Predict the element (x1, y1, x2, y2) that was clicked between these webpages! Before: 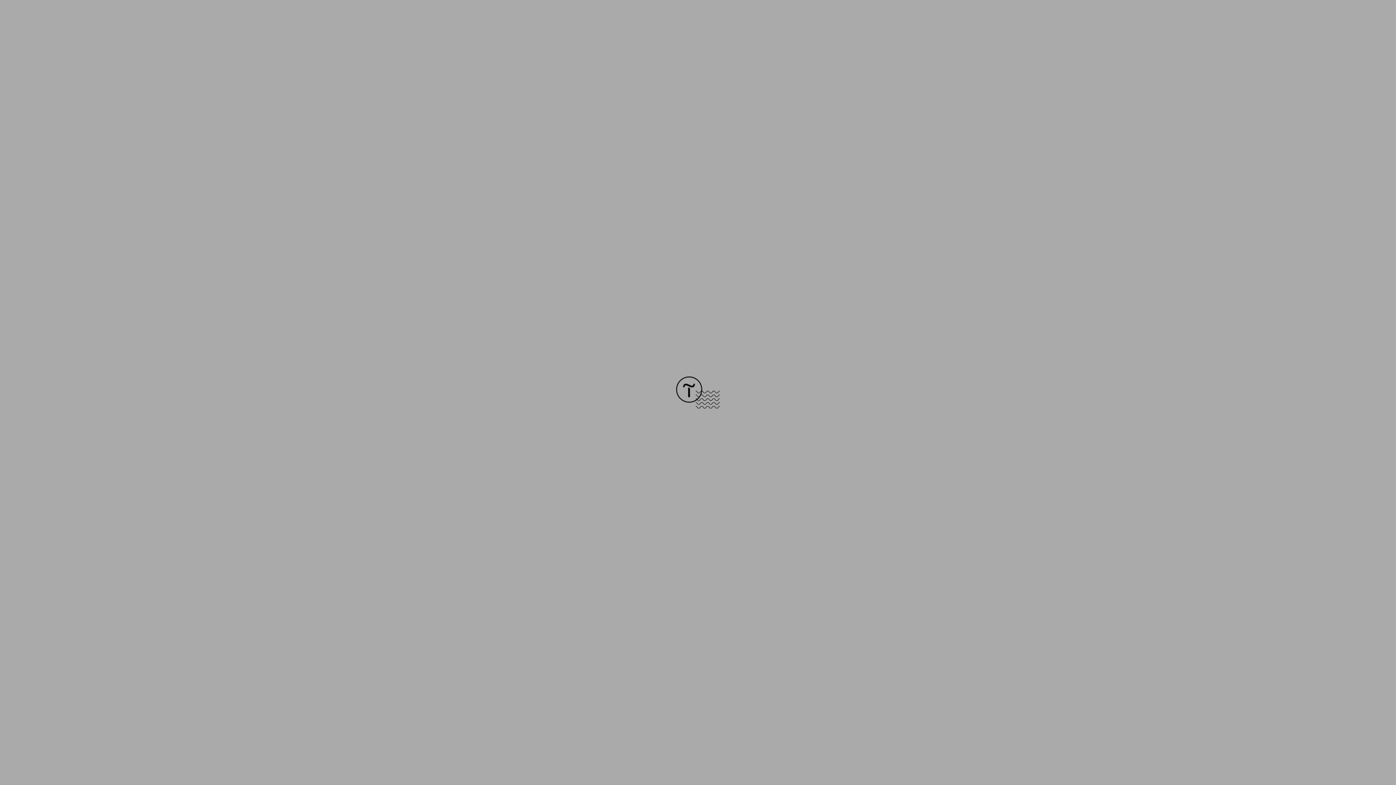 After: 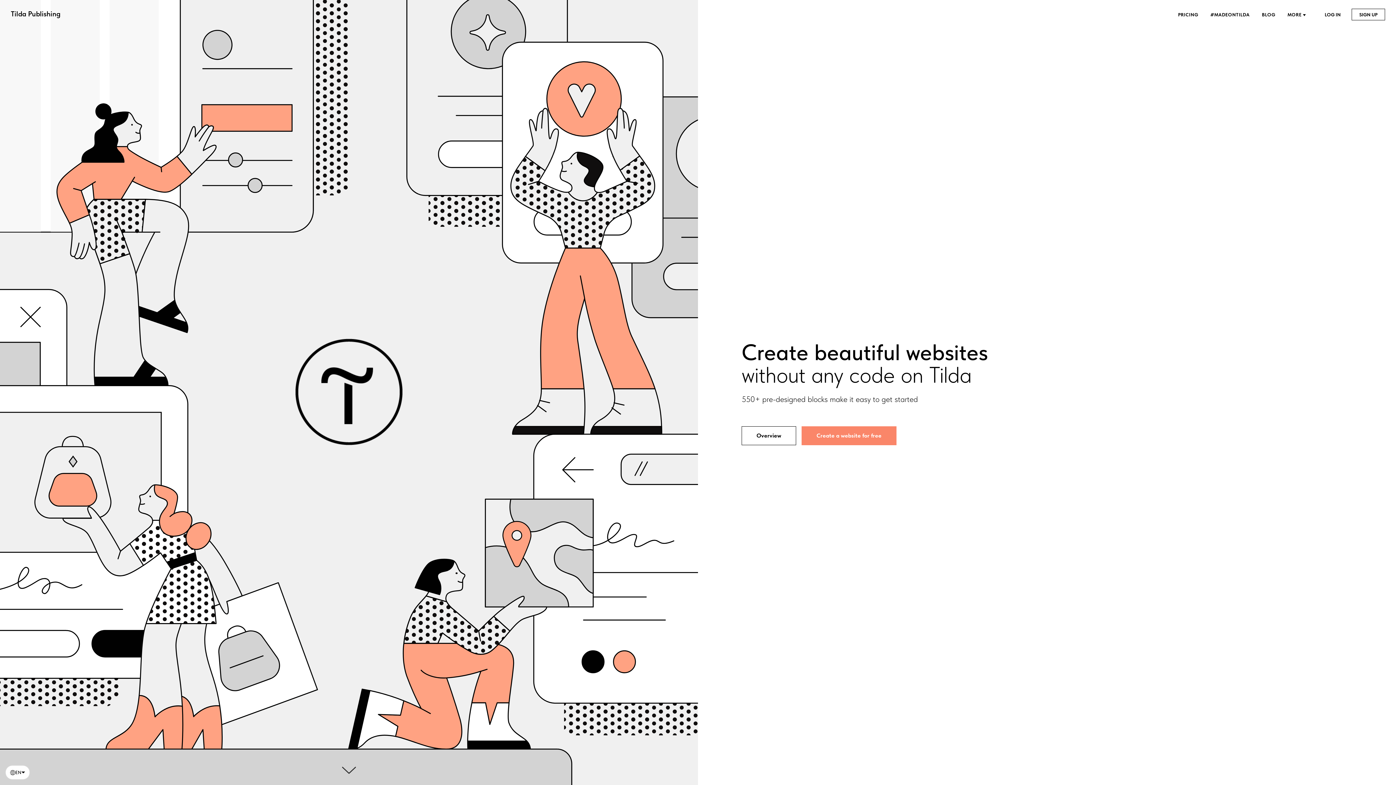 Action: bbox: (676, 403, 720, 409)